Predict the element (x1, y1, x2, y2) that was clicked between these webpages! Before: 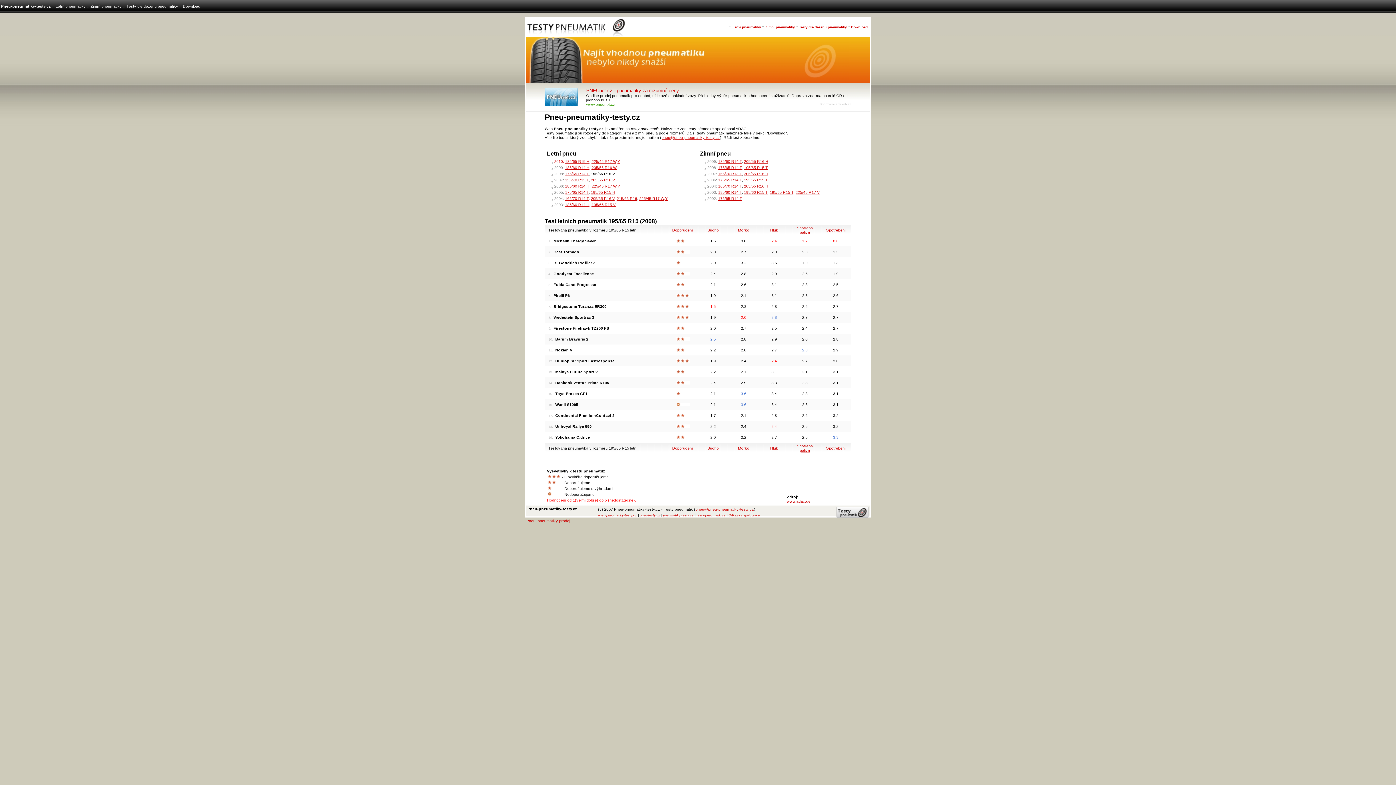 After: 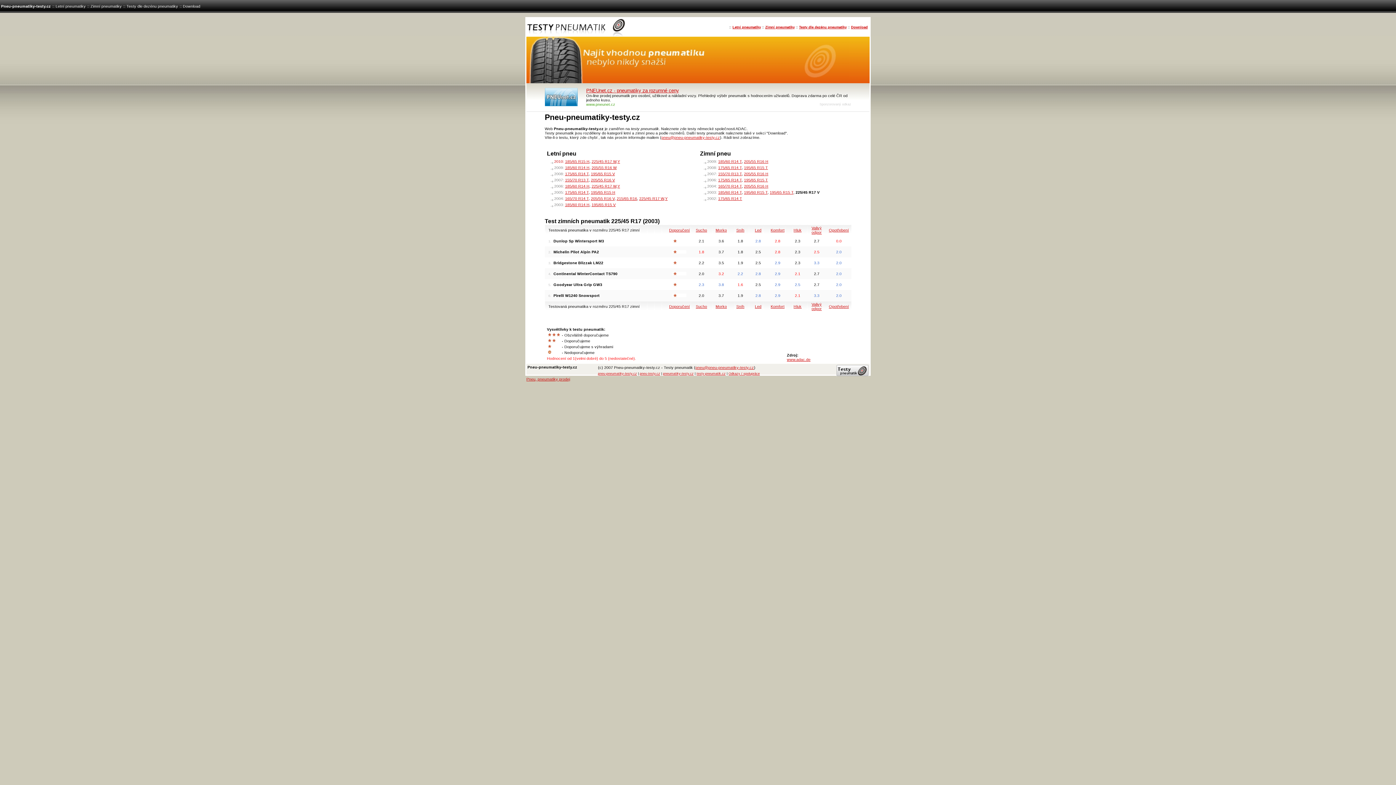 Action: bbox: (795, 190, 819, 194) label: 225/45 R17 V